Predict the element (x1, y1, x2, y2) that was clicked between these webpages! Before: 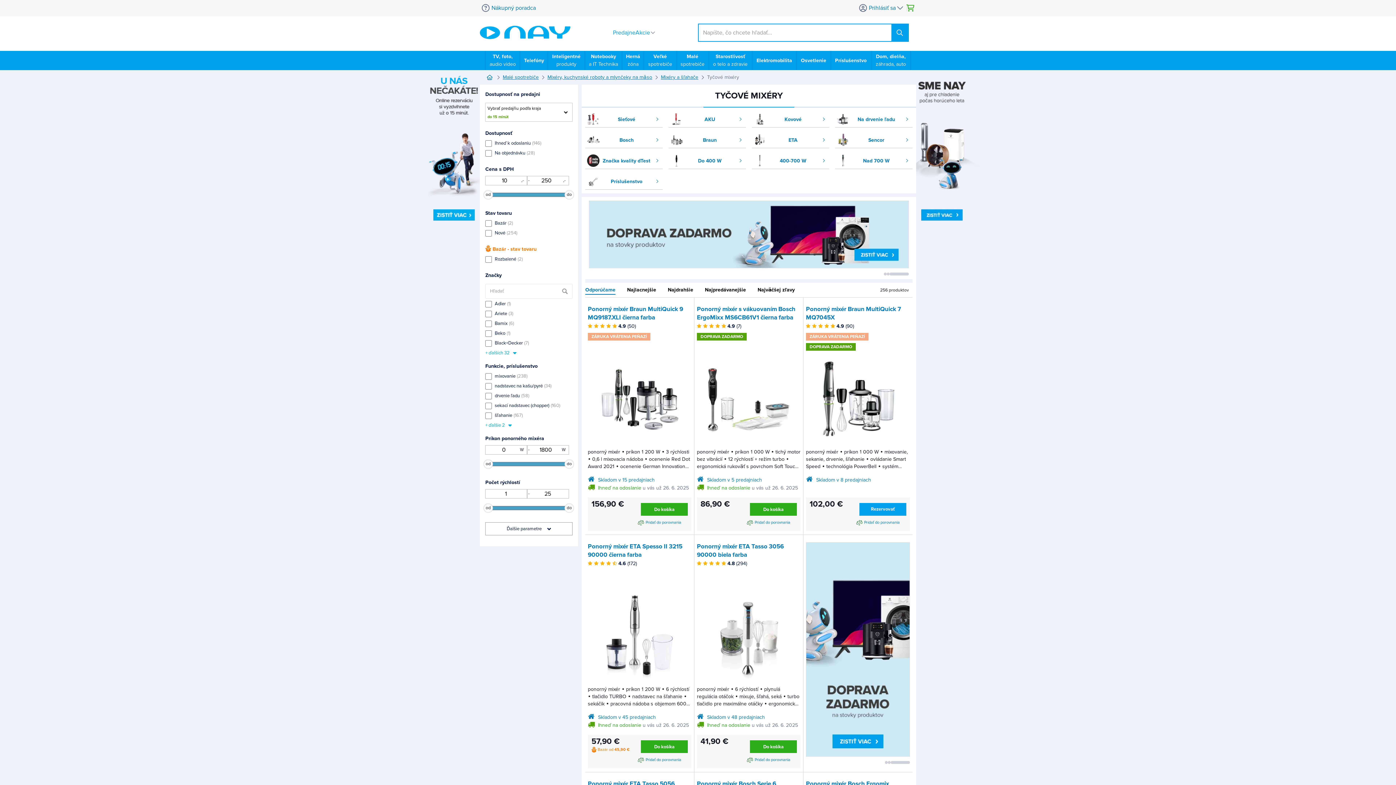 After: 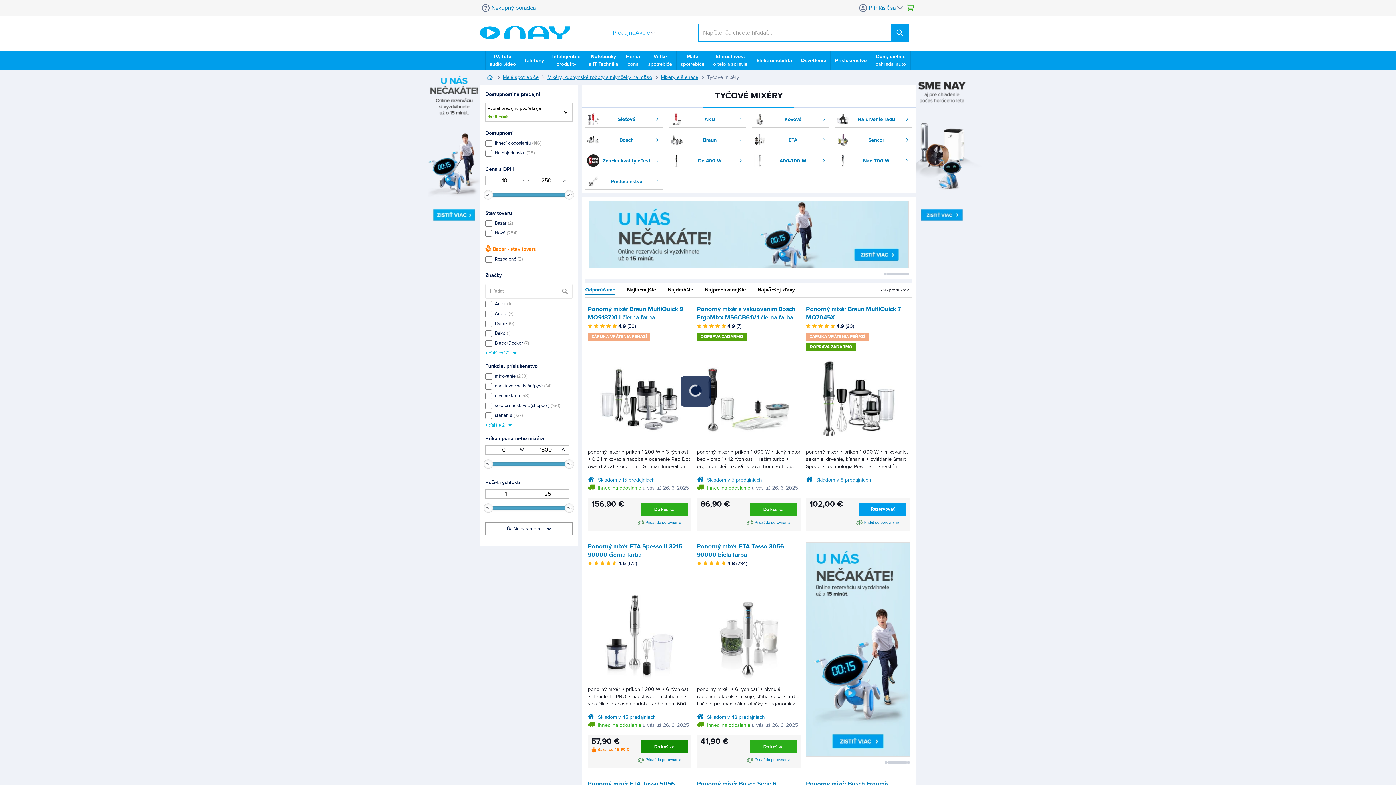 Action: bbox: (641, 740, 687, 753) label: Do košíka